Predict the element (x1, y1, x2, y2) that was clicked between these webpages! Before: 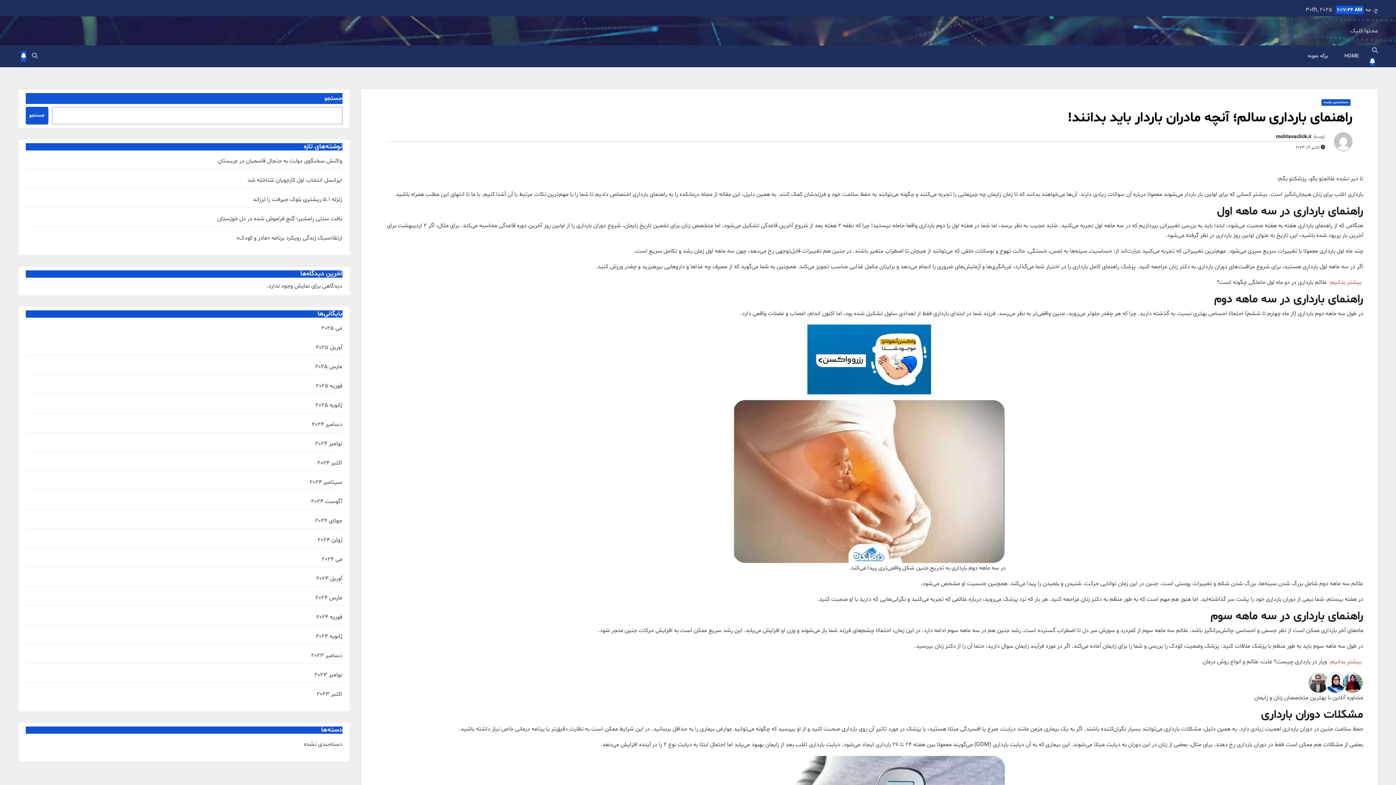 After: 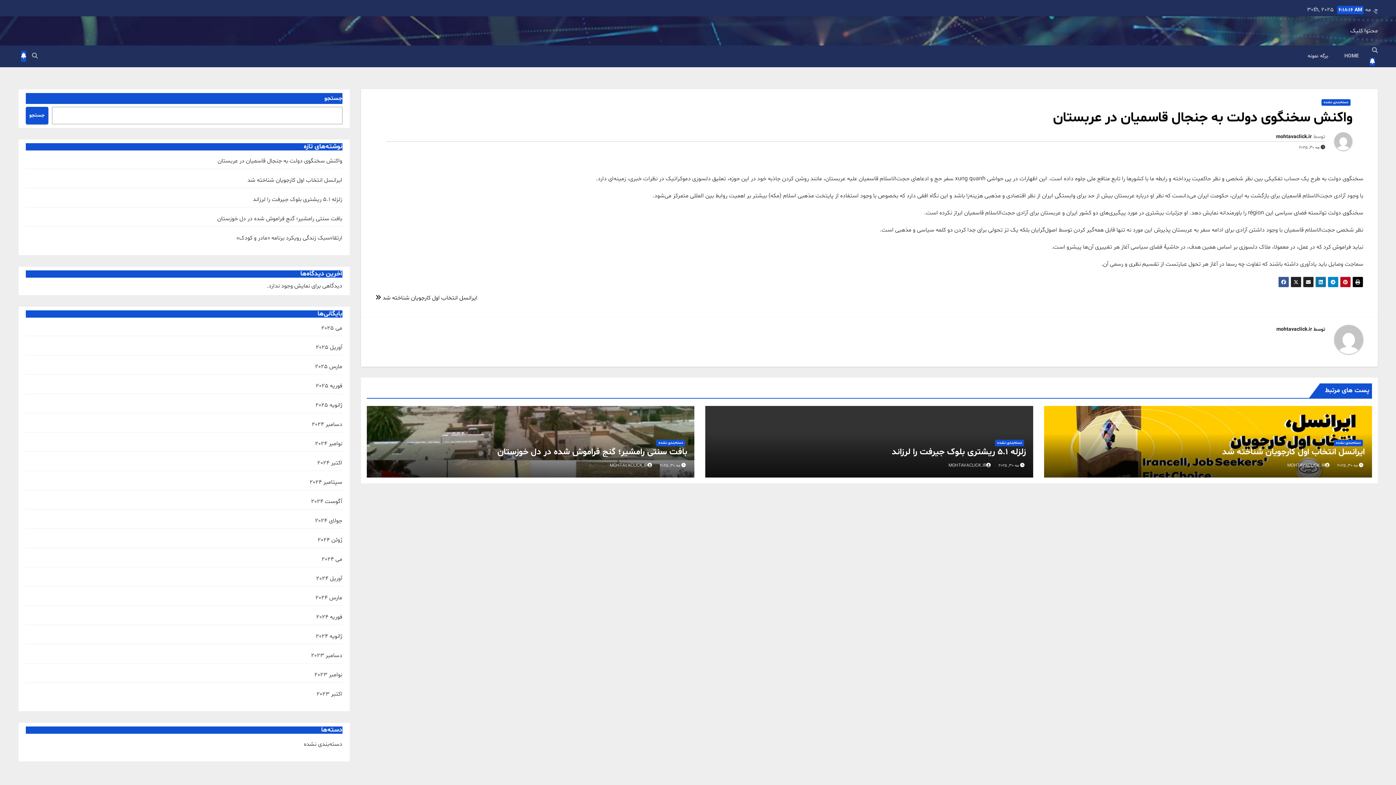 Action: bbox: (217, 157, 342, 165) label: واکنش سخنگوی دولت به جنجال قاسمیان در عربستان